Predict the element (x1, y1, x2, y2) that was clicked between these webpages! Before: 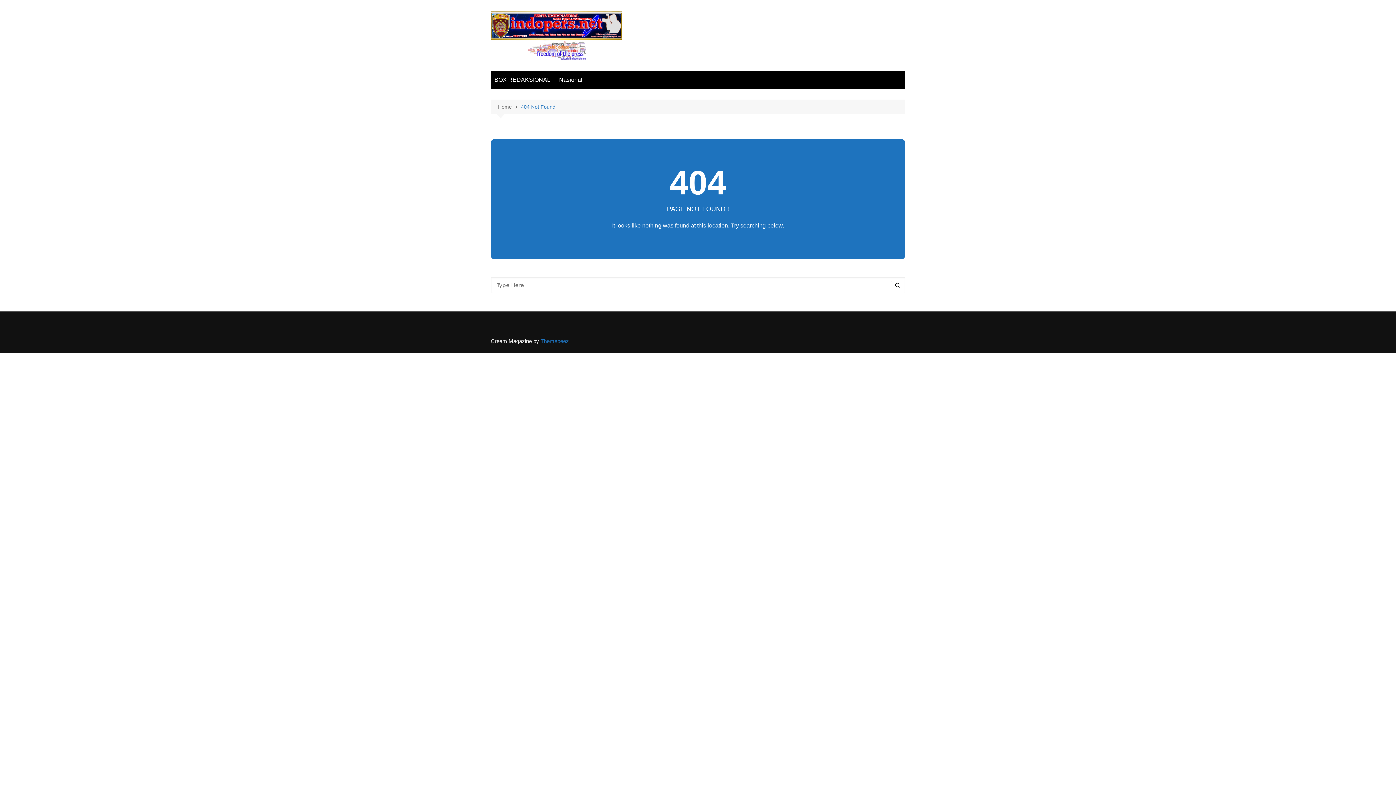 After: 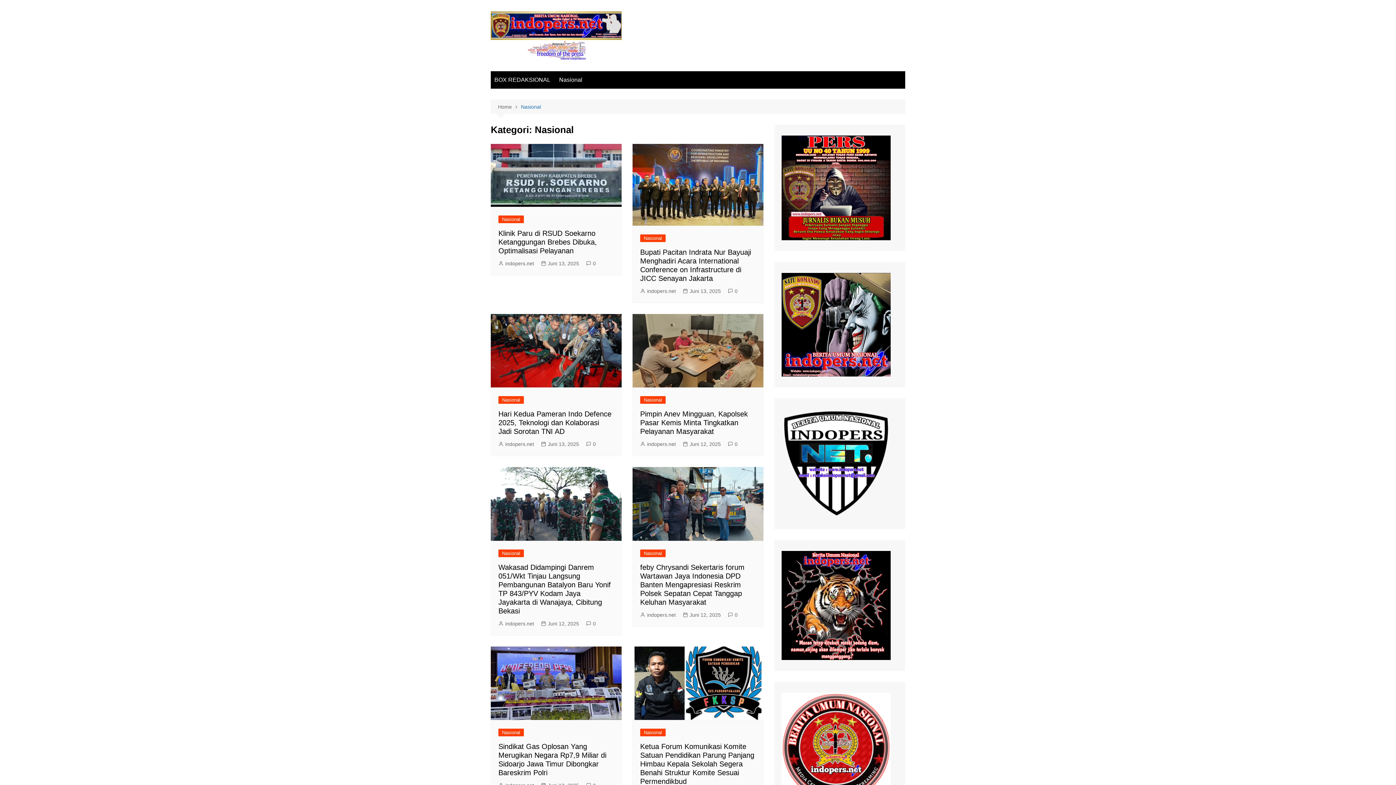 Action: bbox: (555, 71, 586, 88) label: Nasional